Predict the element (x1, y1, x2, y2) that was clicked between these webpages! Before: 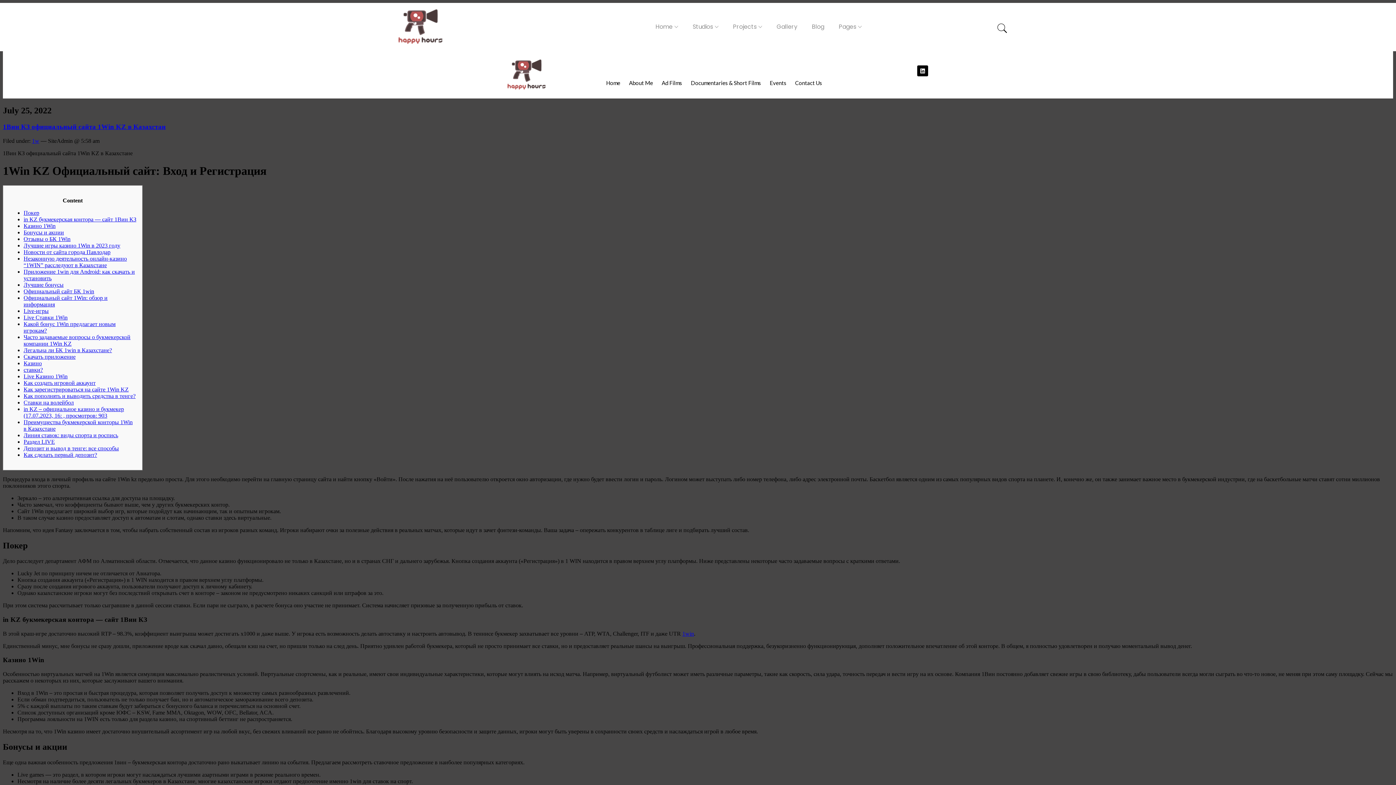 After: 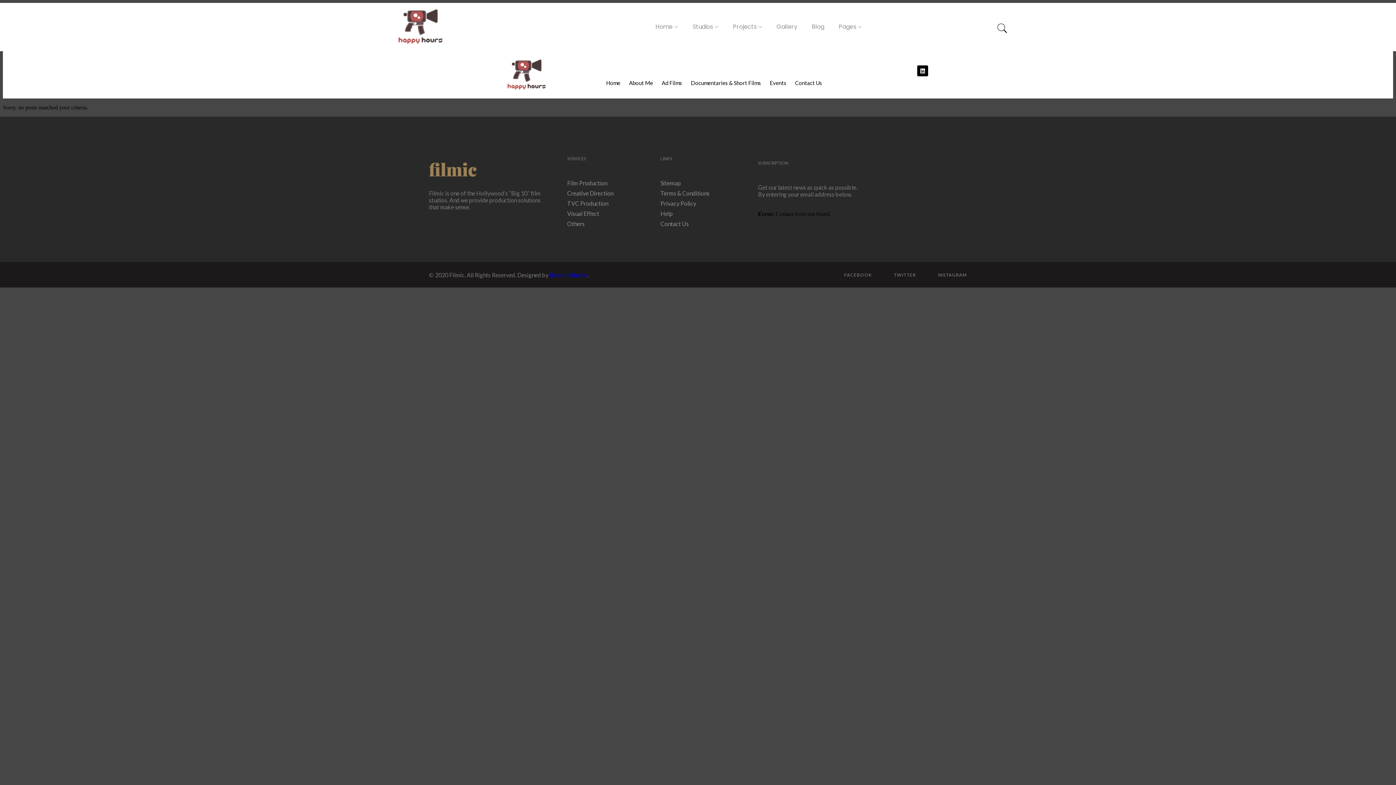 Action: label: About Me bbox: (624, 67, 657, 98)